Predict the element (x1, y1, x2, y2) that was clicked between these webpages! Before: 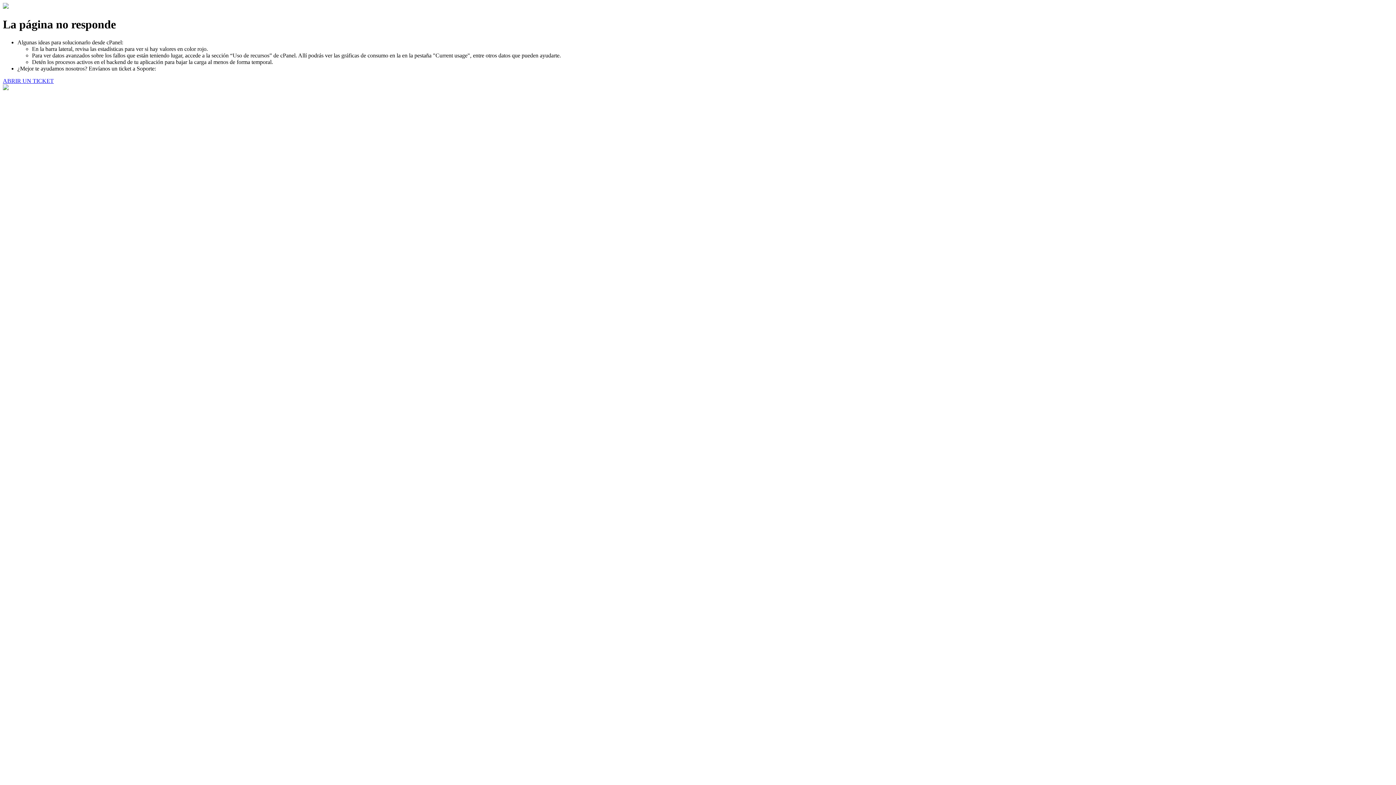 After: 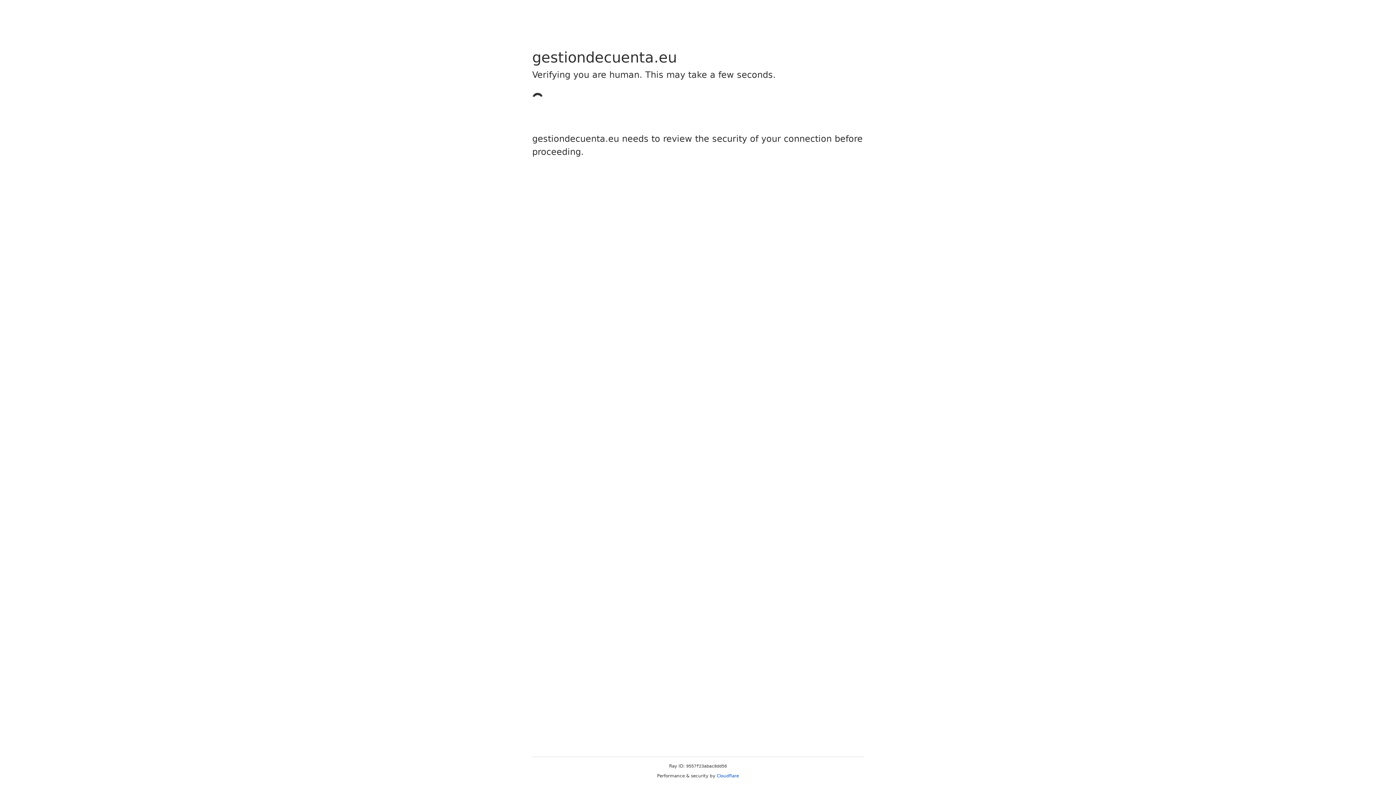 Action: bbox: (2, 77, 53, 83) label: ABRIR UN TICKET